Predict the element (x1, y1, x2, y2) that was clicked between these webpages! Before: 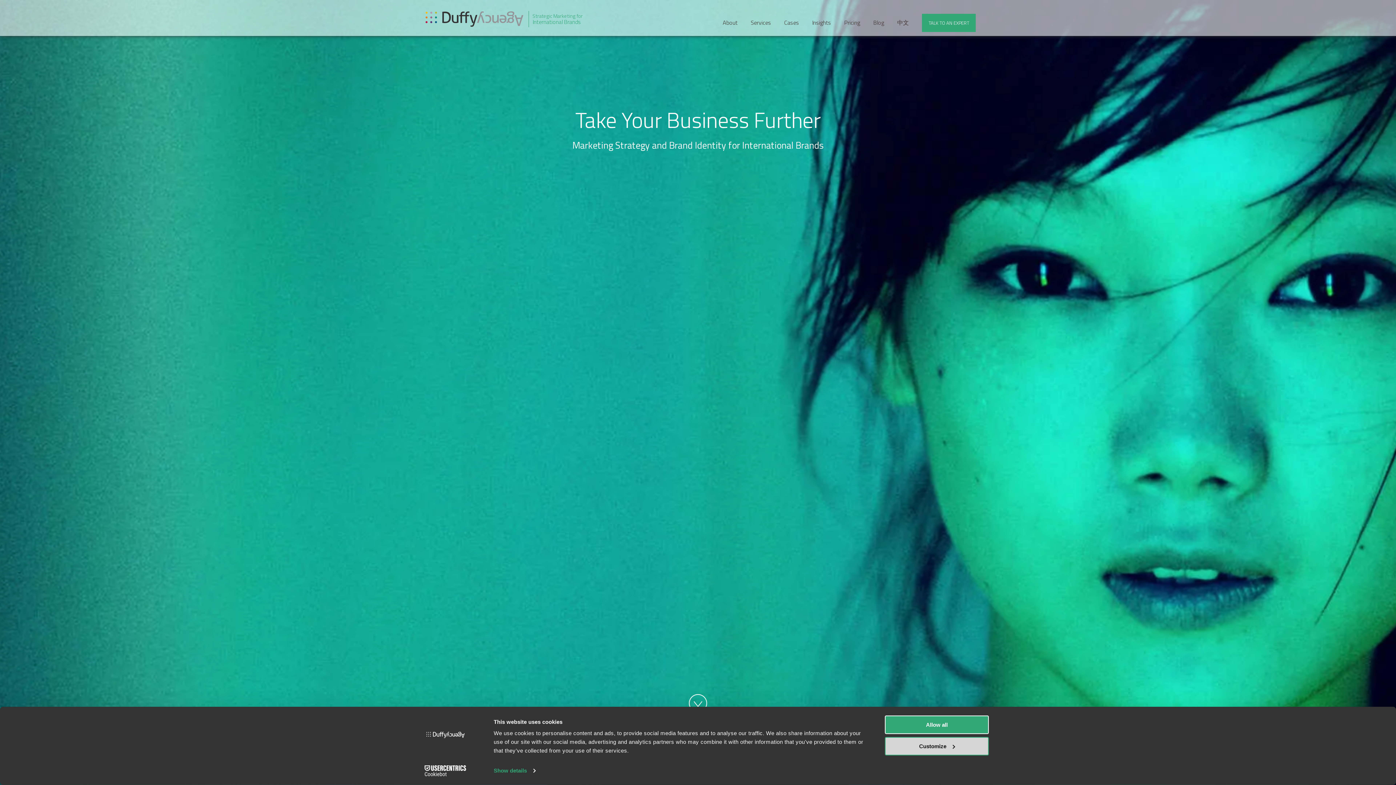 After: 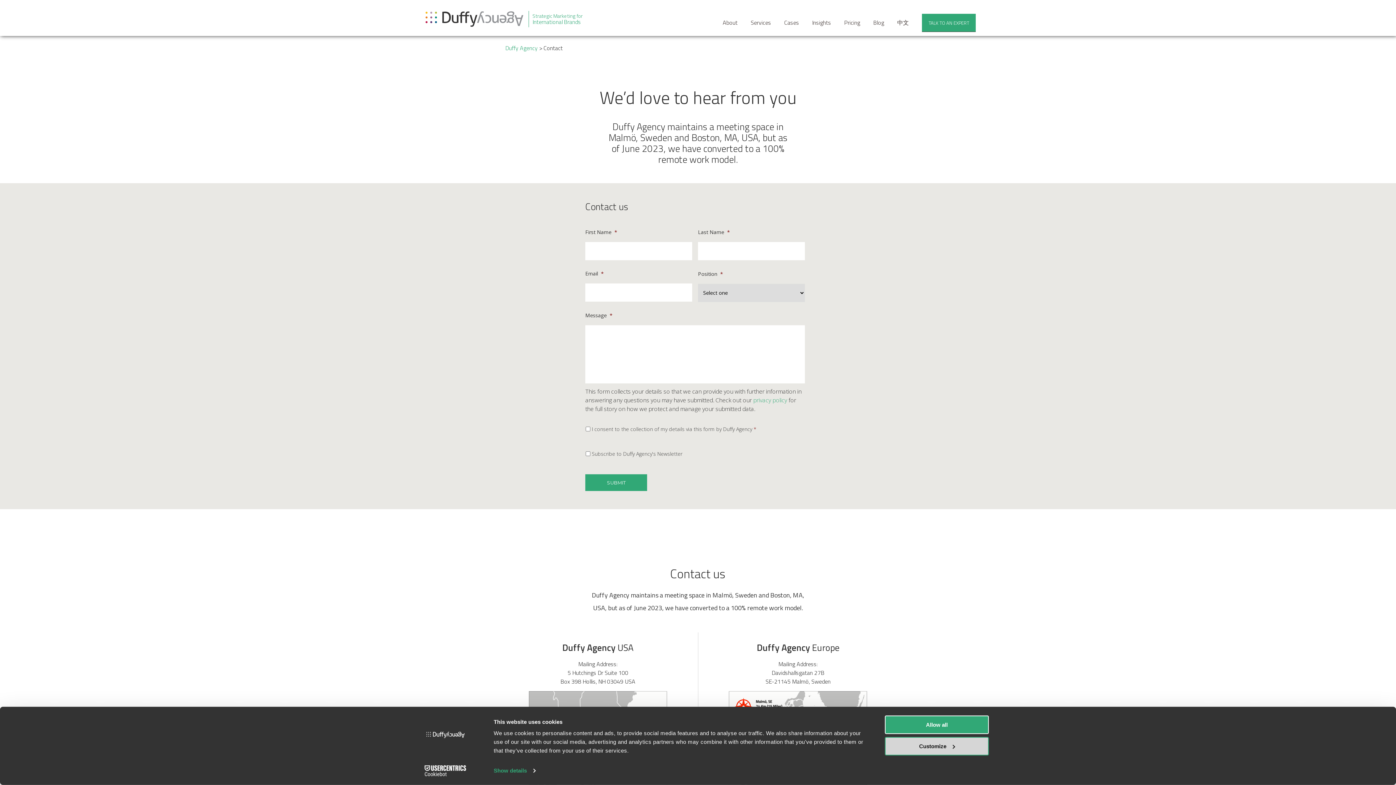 Action: bbox: (922, 13, 976, 32) label: TALK TO AN EXPERT